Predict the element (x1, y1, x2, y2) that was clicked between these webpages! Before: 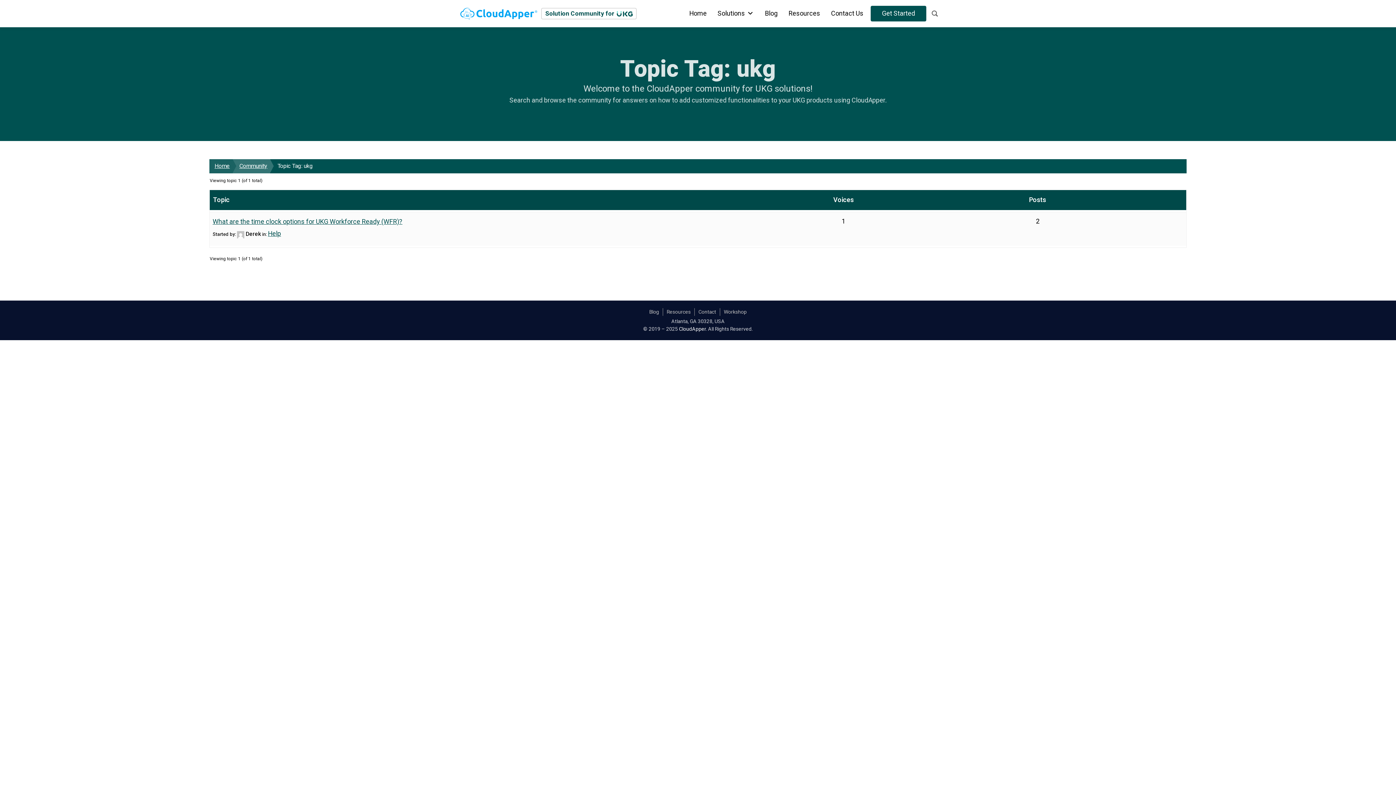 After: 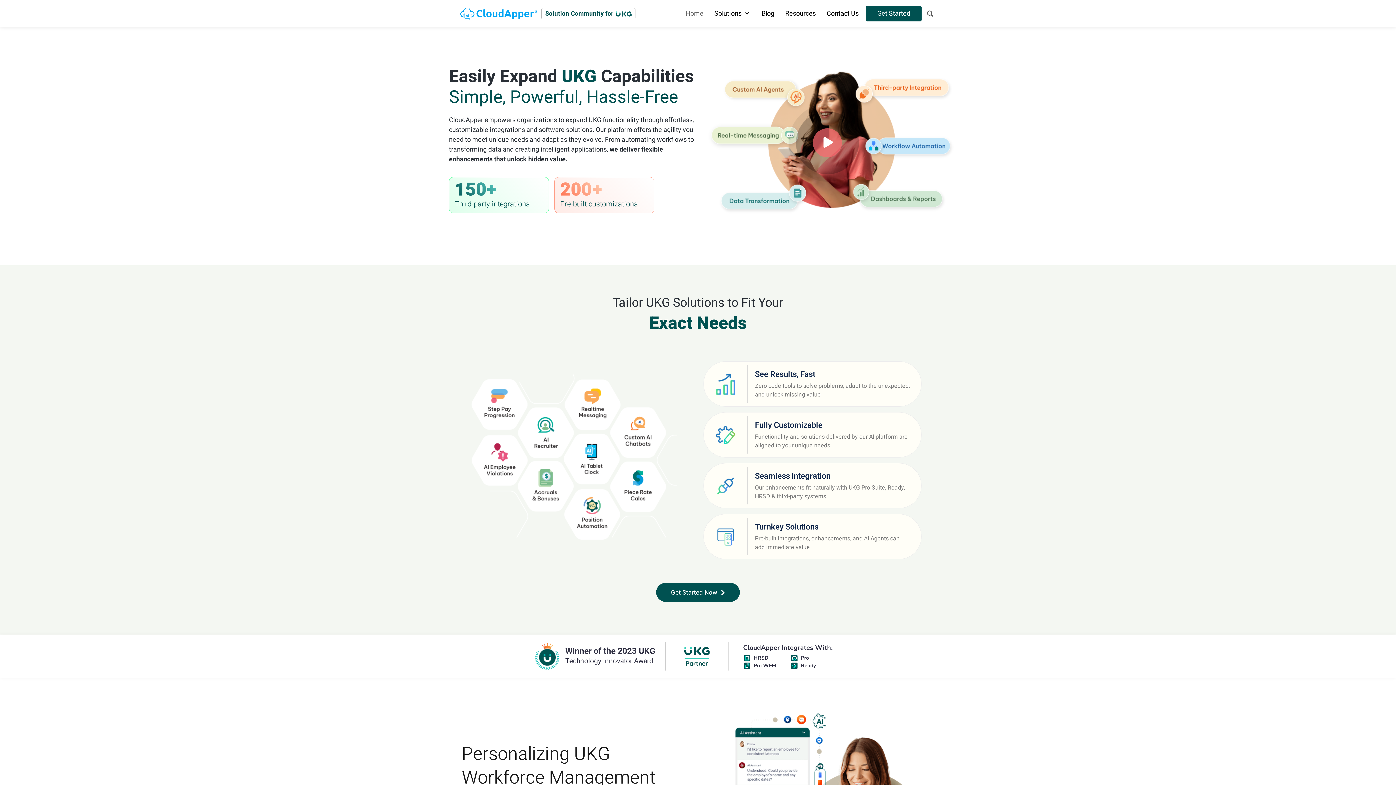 Action: label: Home bbox: (208, 159, 232, 173)